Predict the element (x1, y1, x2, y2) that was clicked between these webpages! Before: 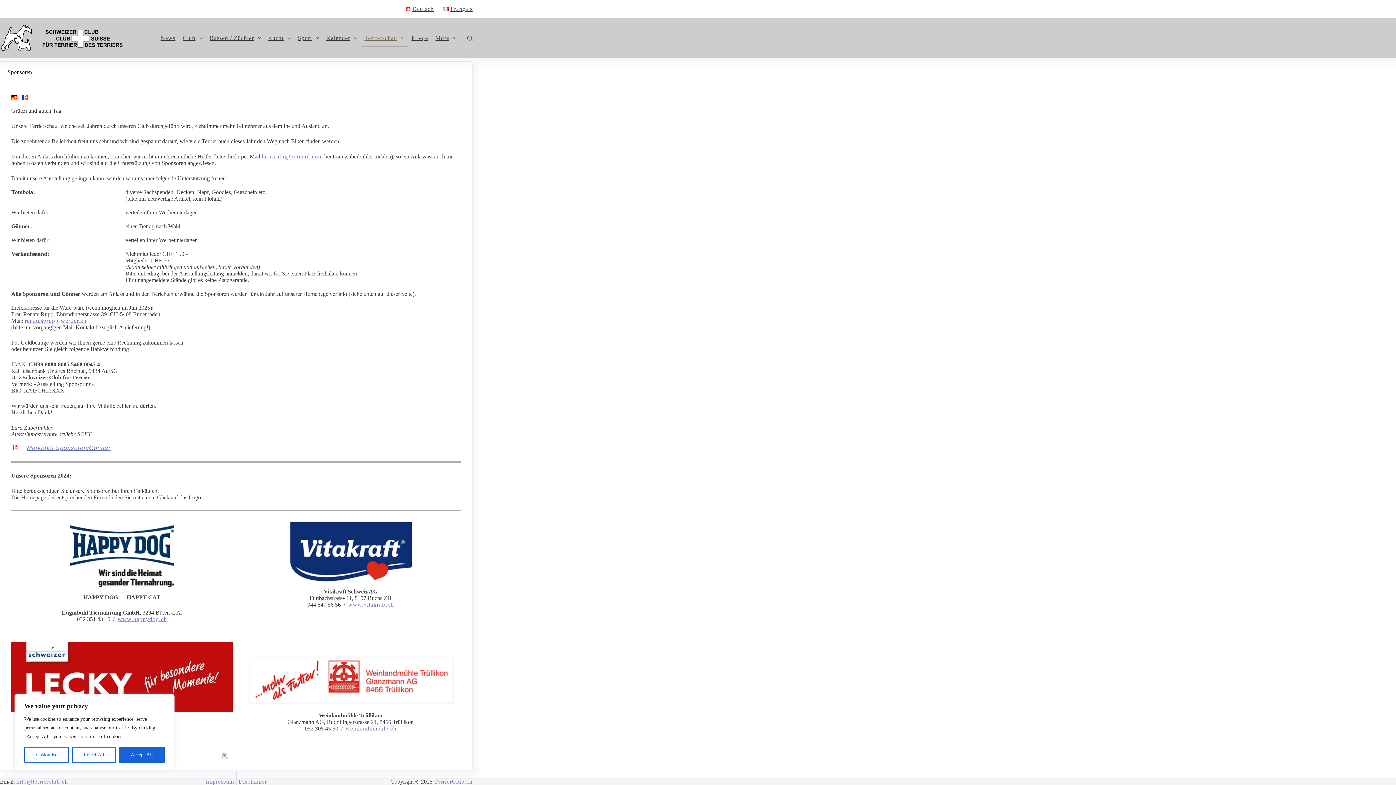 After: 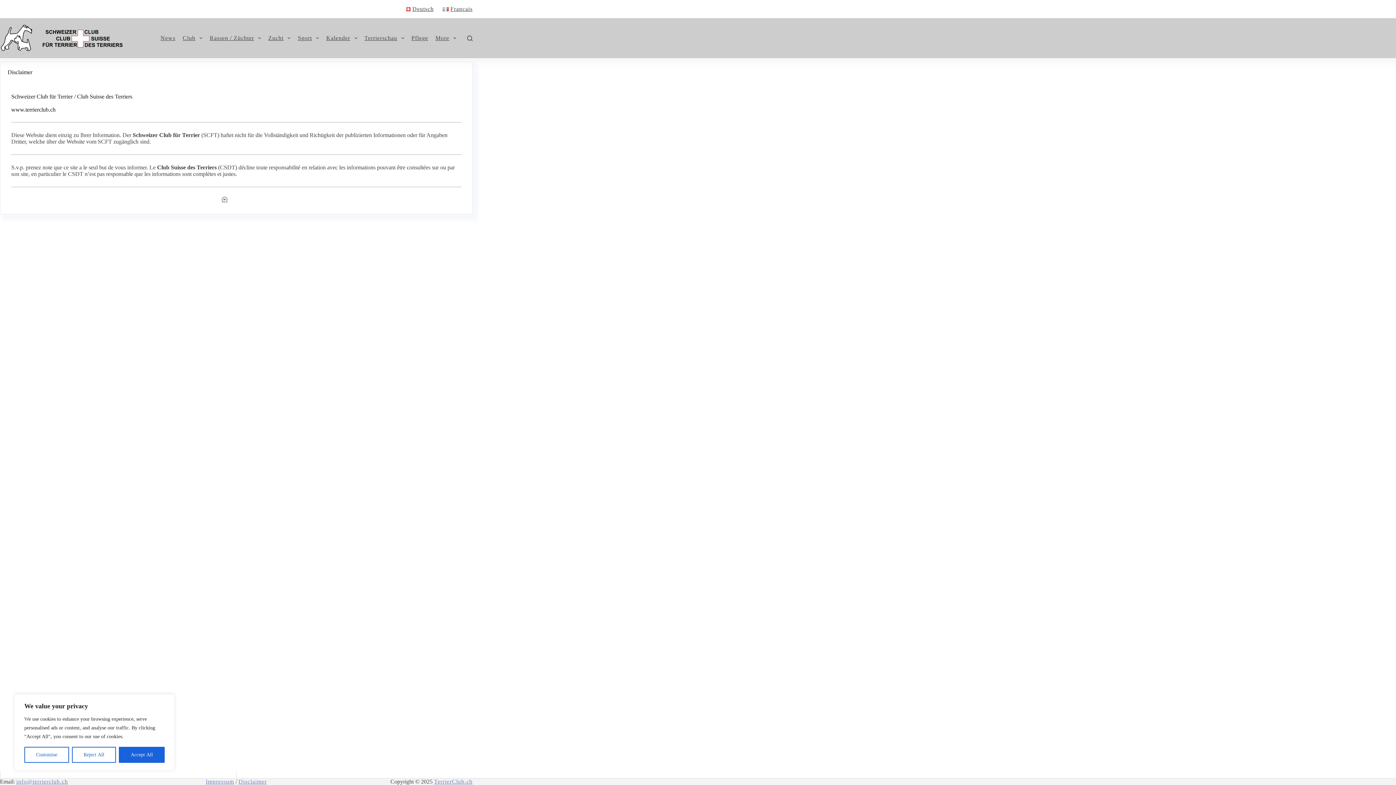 Action: label: Disclaimer bbox: (238, 778, 266, 785)